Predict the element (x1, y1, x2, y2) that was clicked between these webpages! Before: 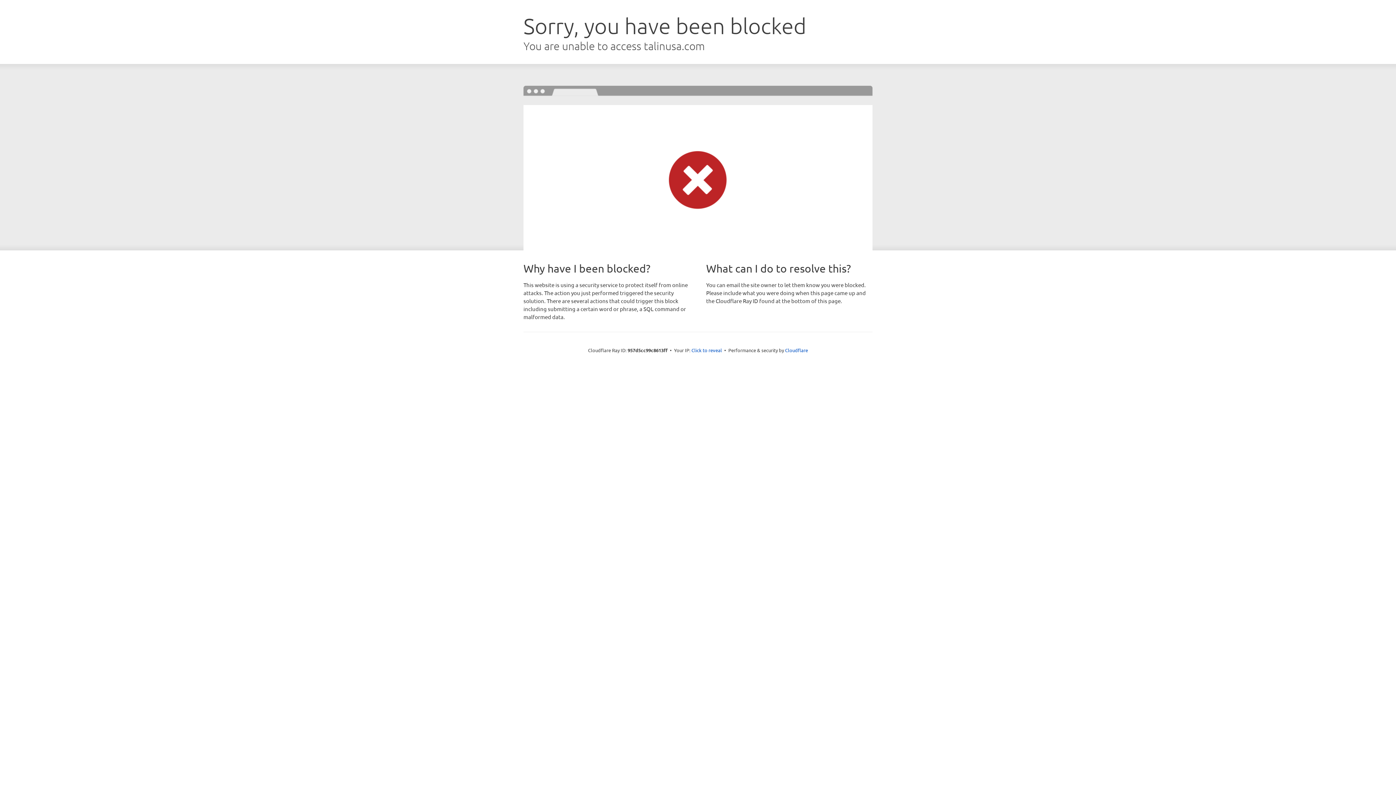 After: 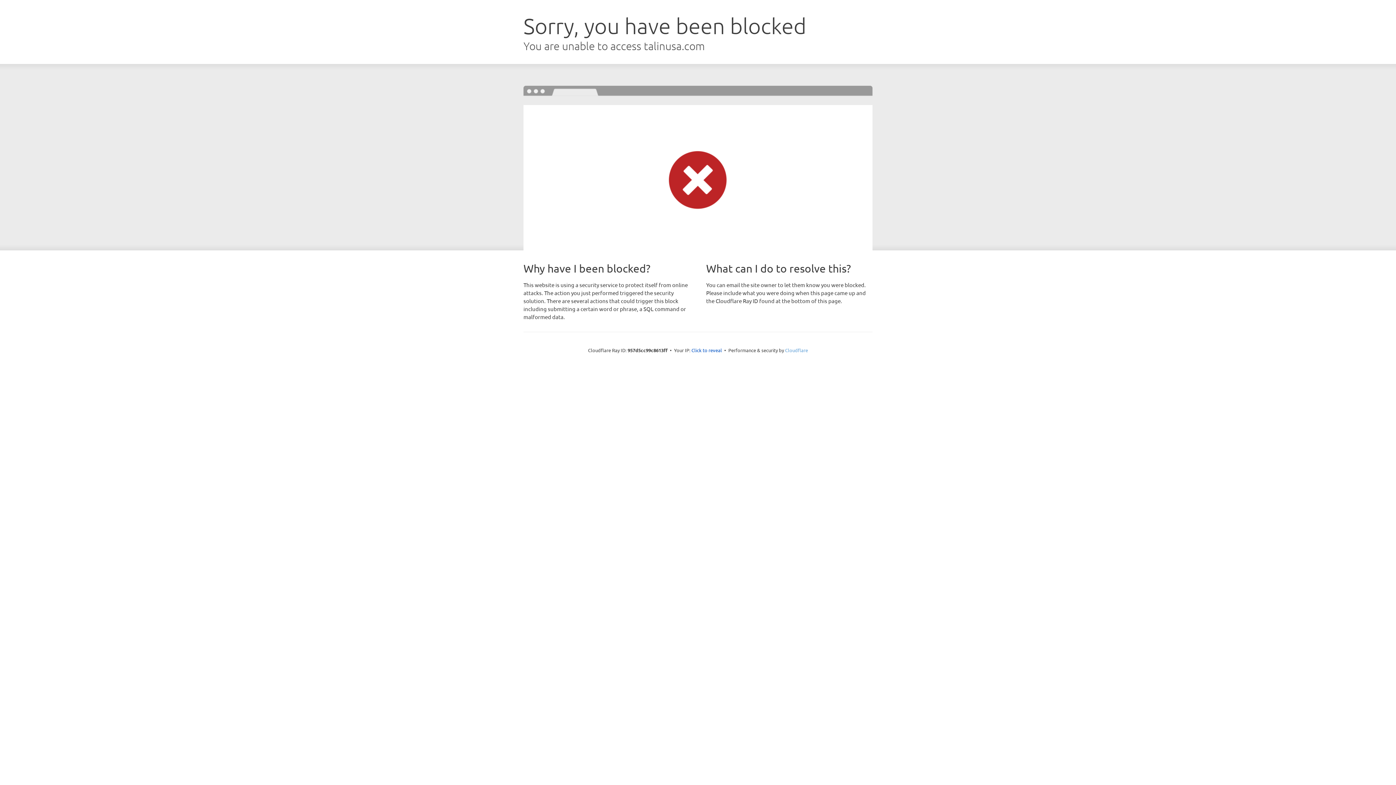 Action: label: Cloudflare bbox: (785, 347, 808, 353)